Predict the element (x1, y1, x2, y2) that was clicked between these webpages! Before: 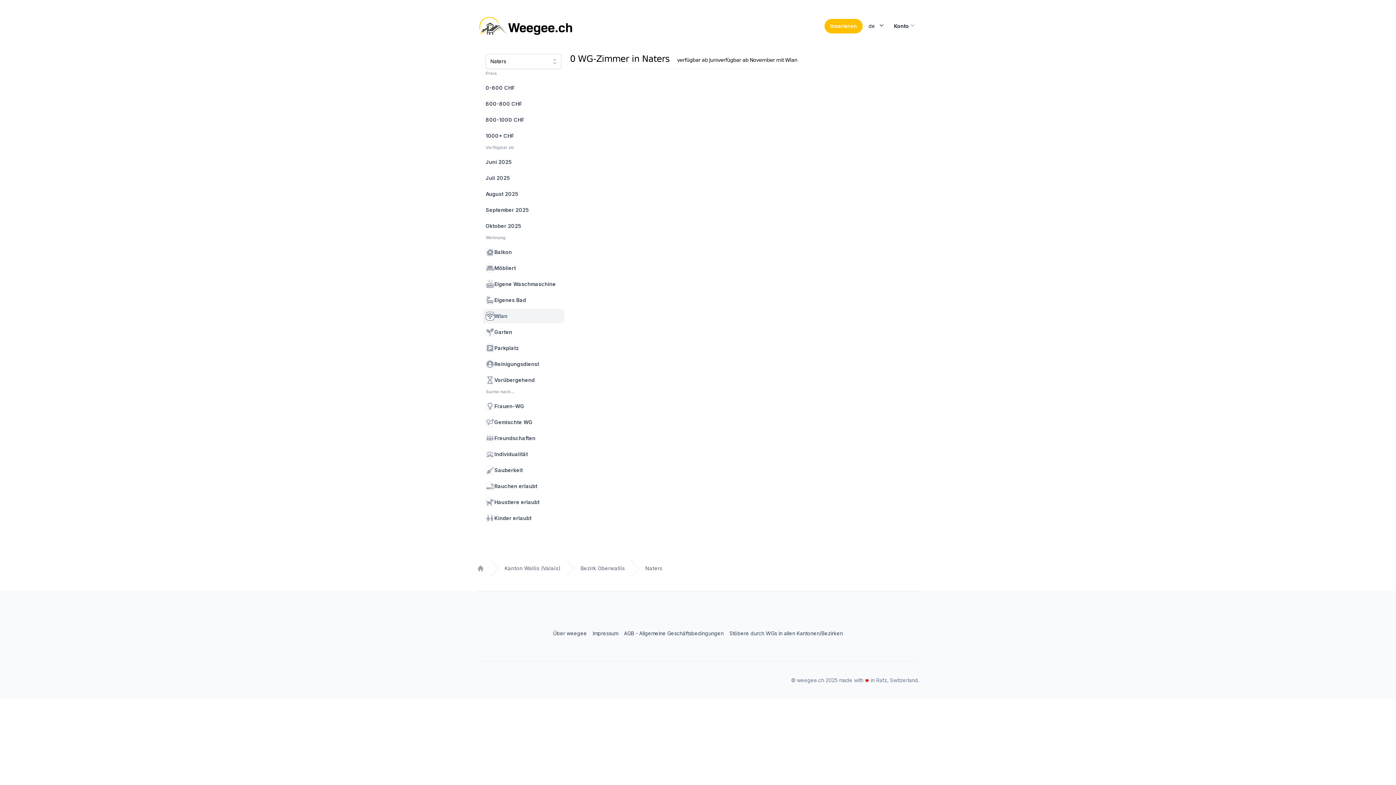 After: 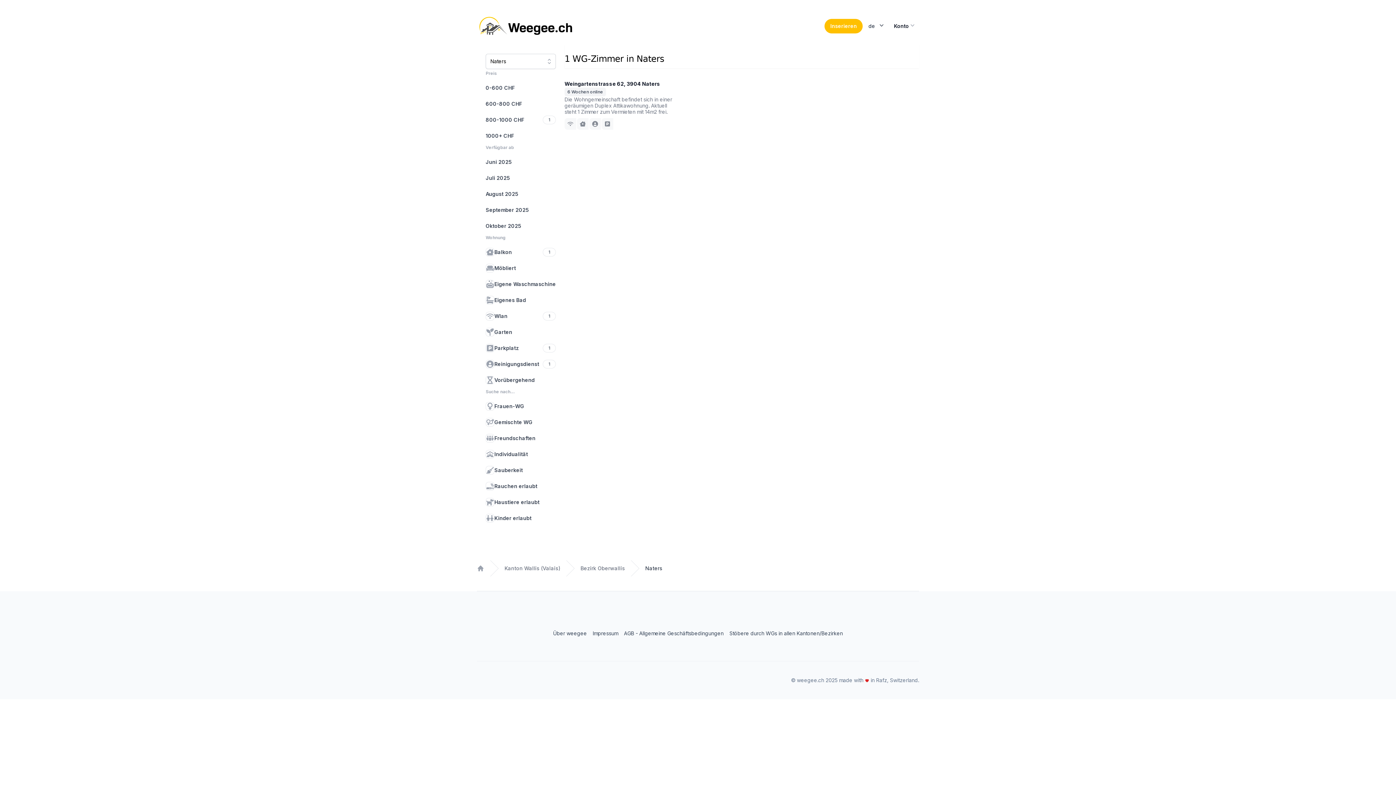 Action: bbox: (645, 564, 662, 573) label: Naters